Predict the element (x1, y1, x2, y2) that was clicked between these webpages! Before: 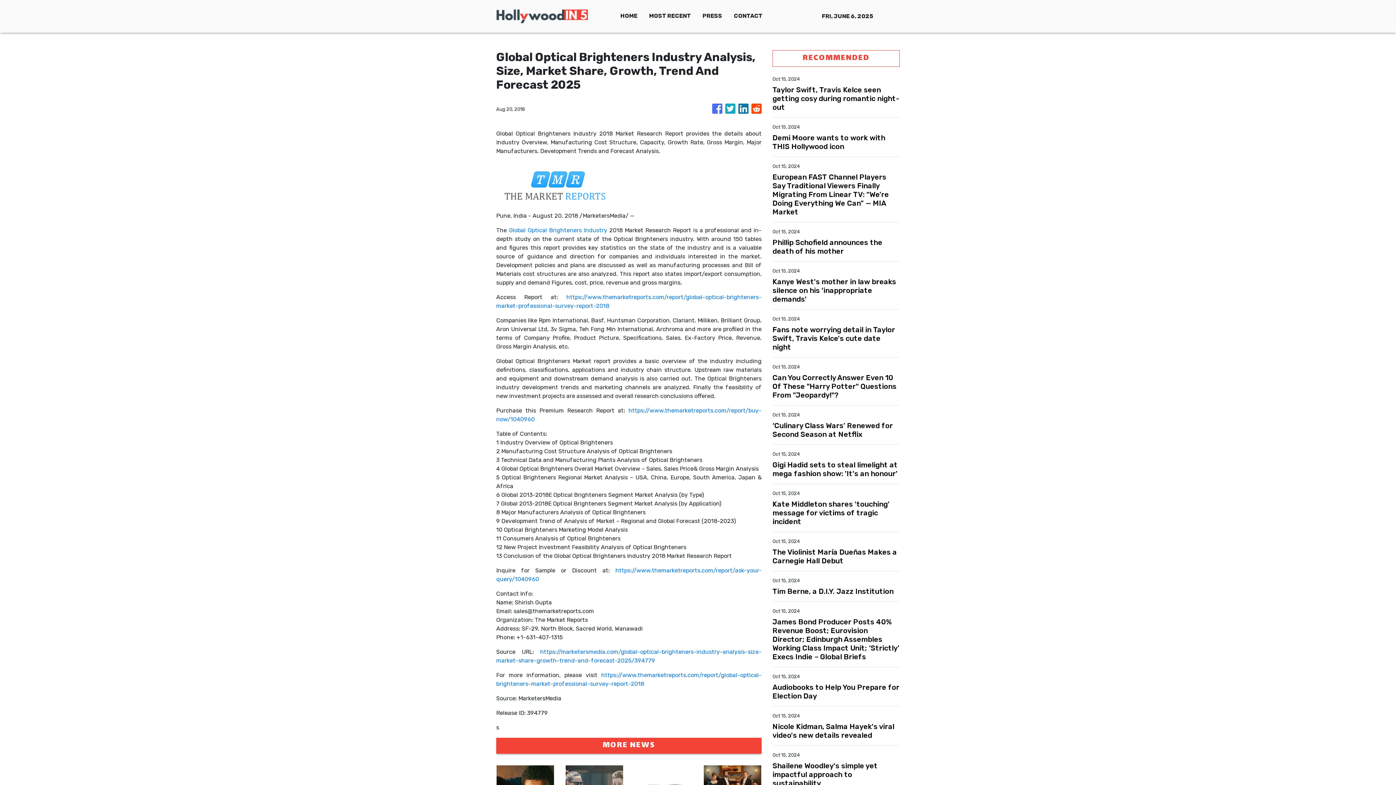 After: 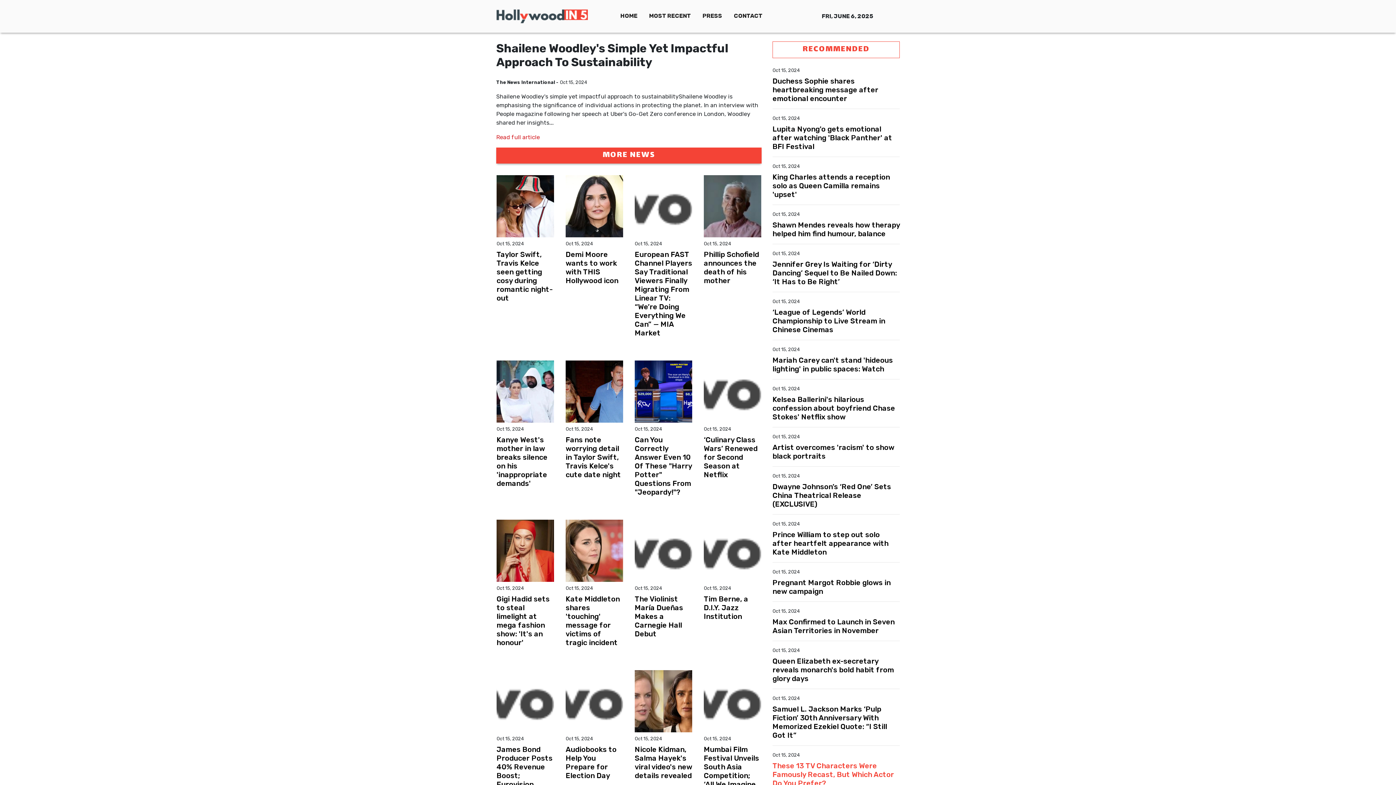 Action: label: Shailene Woodley's simple yet impactful approach to sustainability bbox: (772, 761, 900, 788)